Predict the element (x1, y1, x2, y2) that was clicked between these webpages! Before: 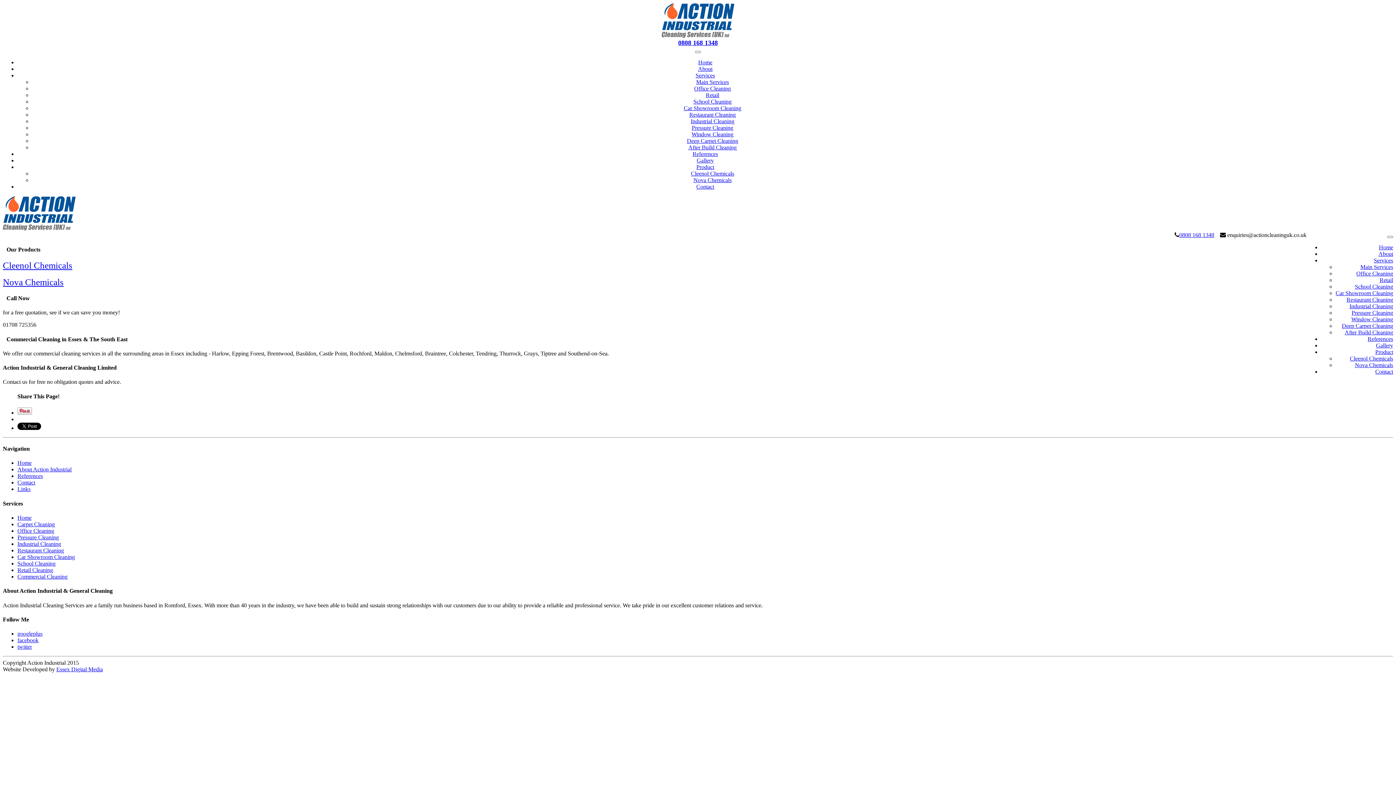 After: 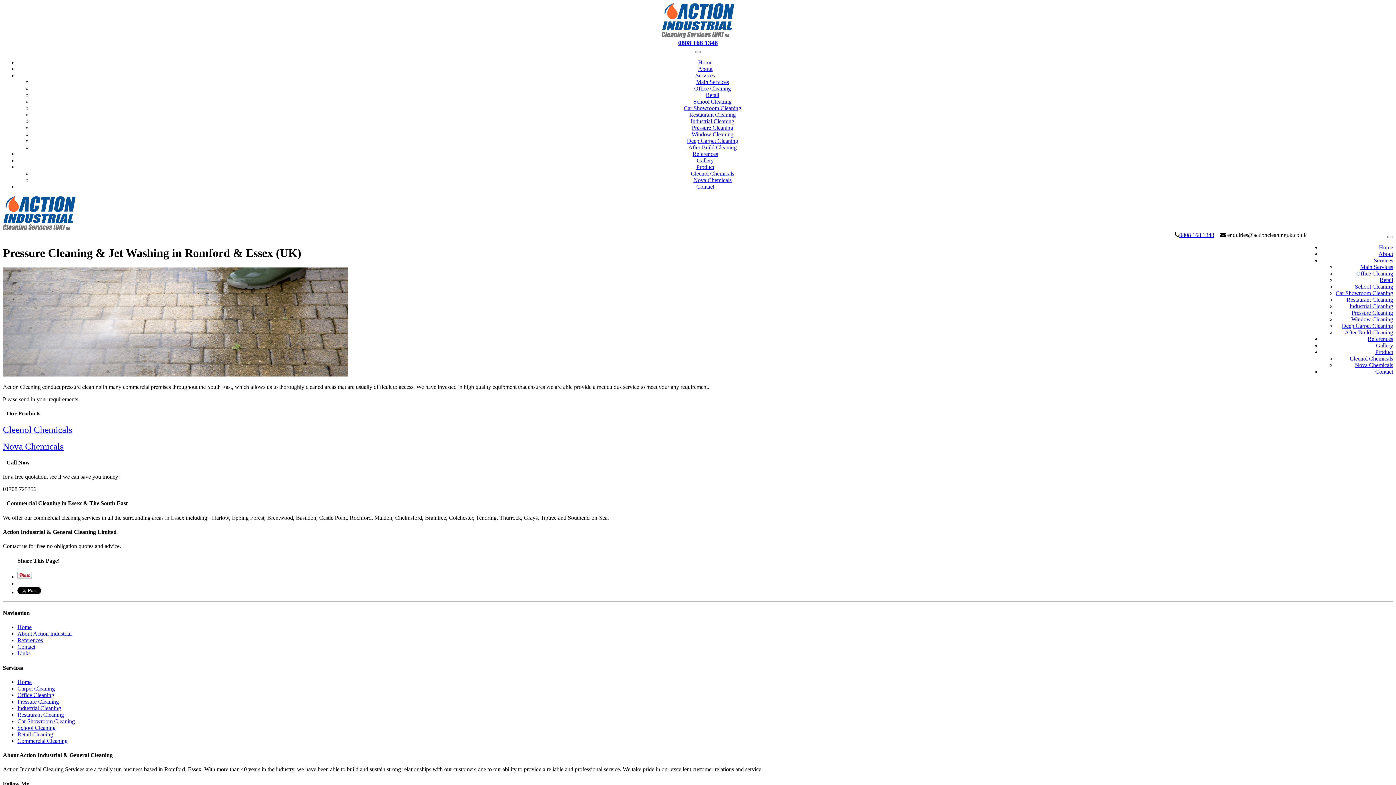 Action: label: Pressure Cleaning bbox: (1352, 309, 1393, 316)